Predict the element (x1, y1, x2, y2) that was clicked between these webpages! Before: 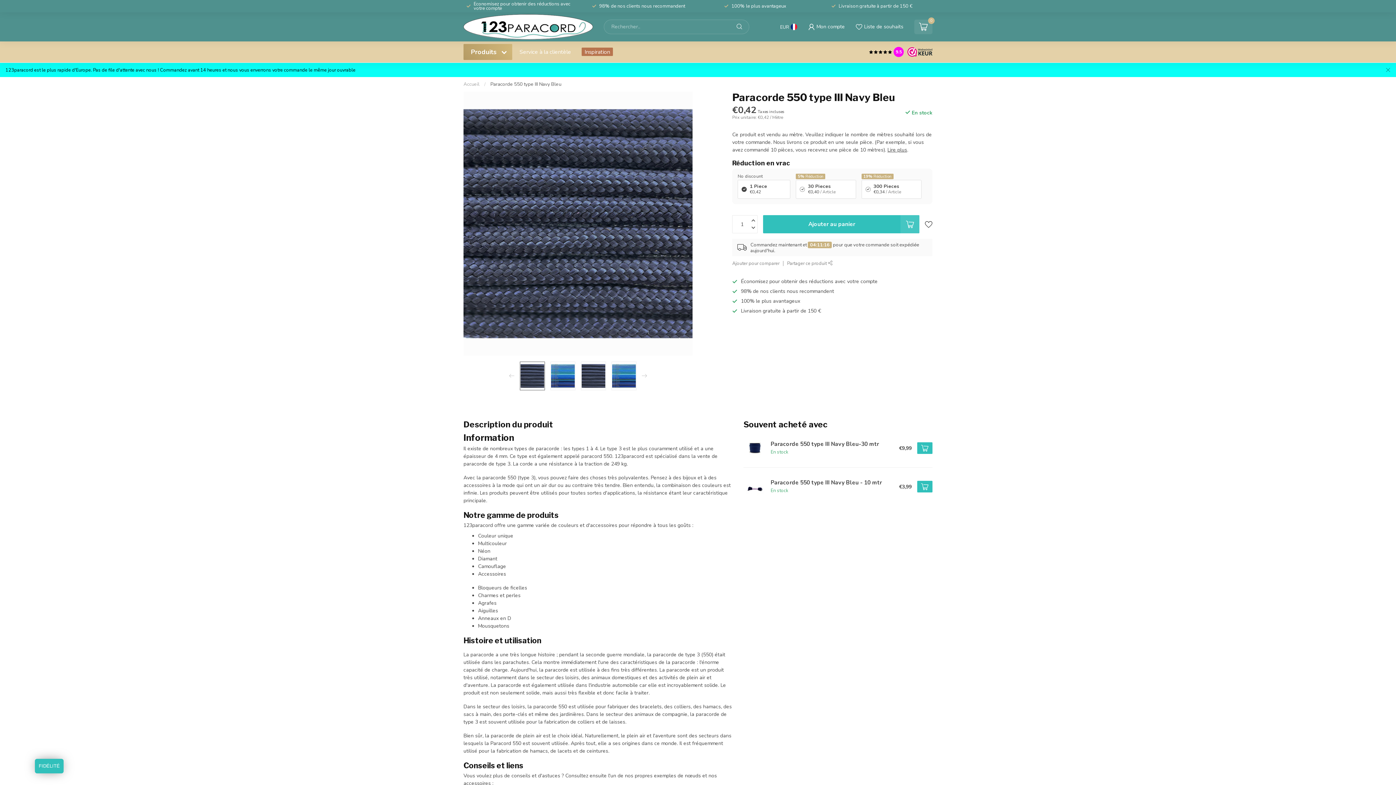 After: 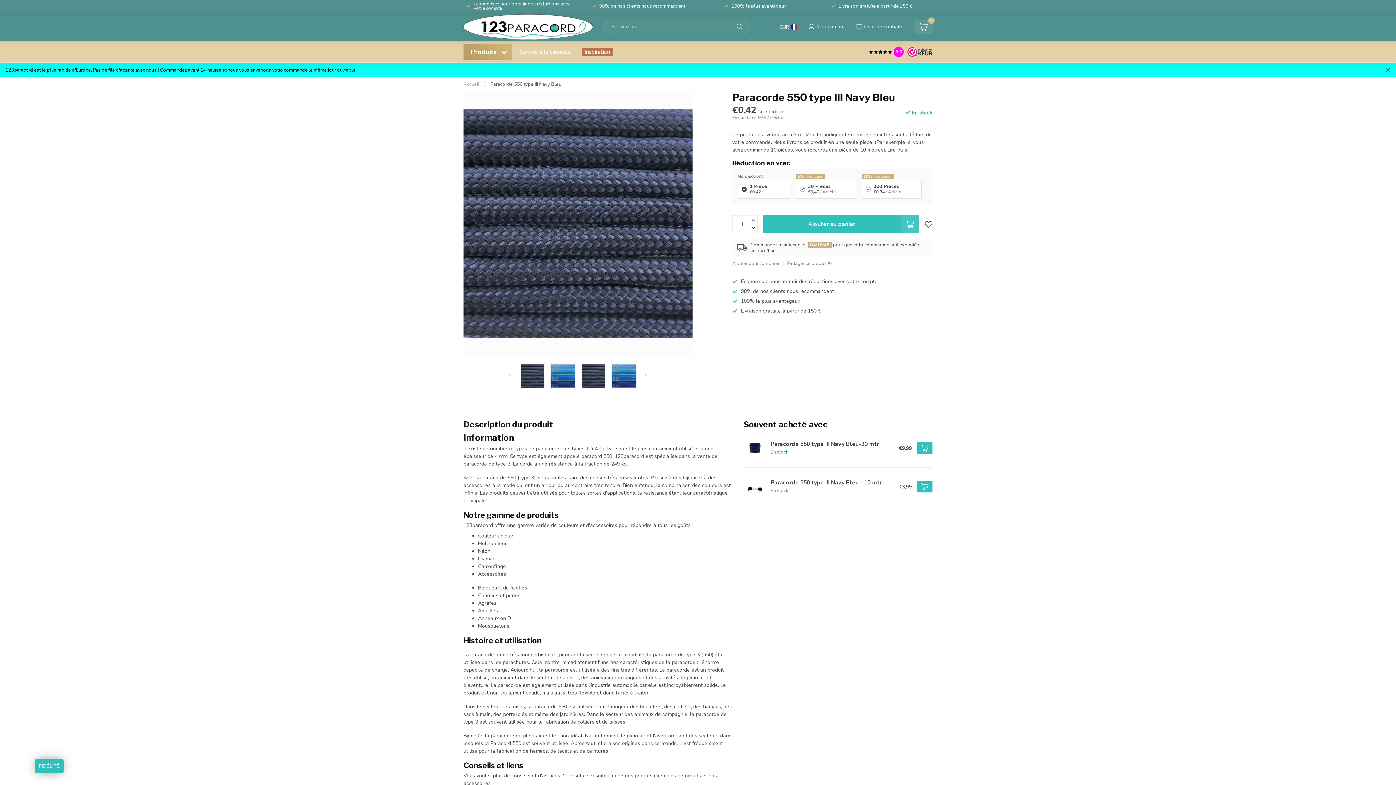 Action: bbox: (917, 481, 932, 492)